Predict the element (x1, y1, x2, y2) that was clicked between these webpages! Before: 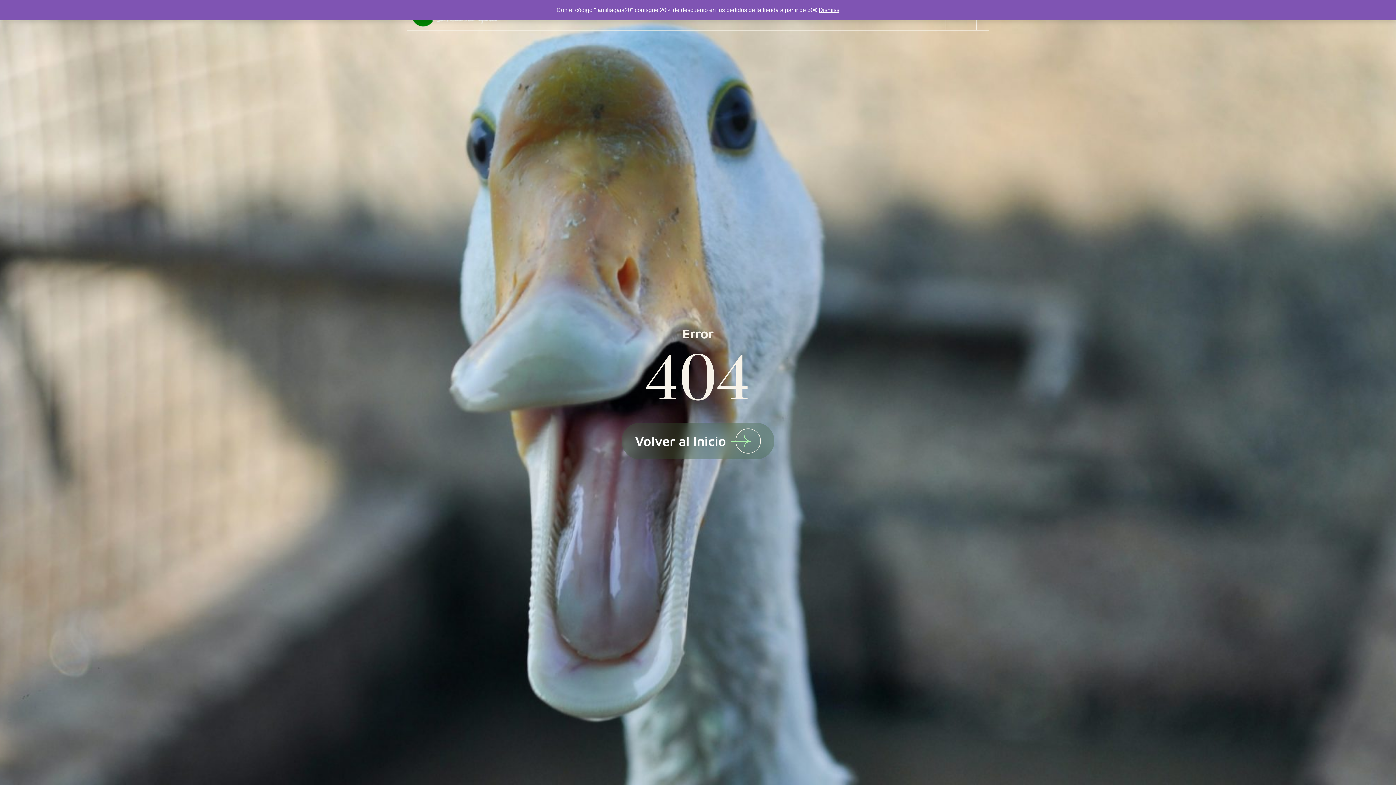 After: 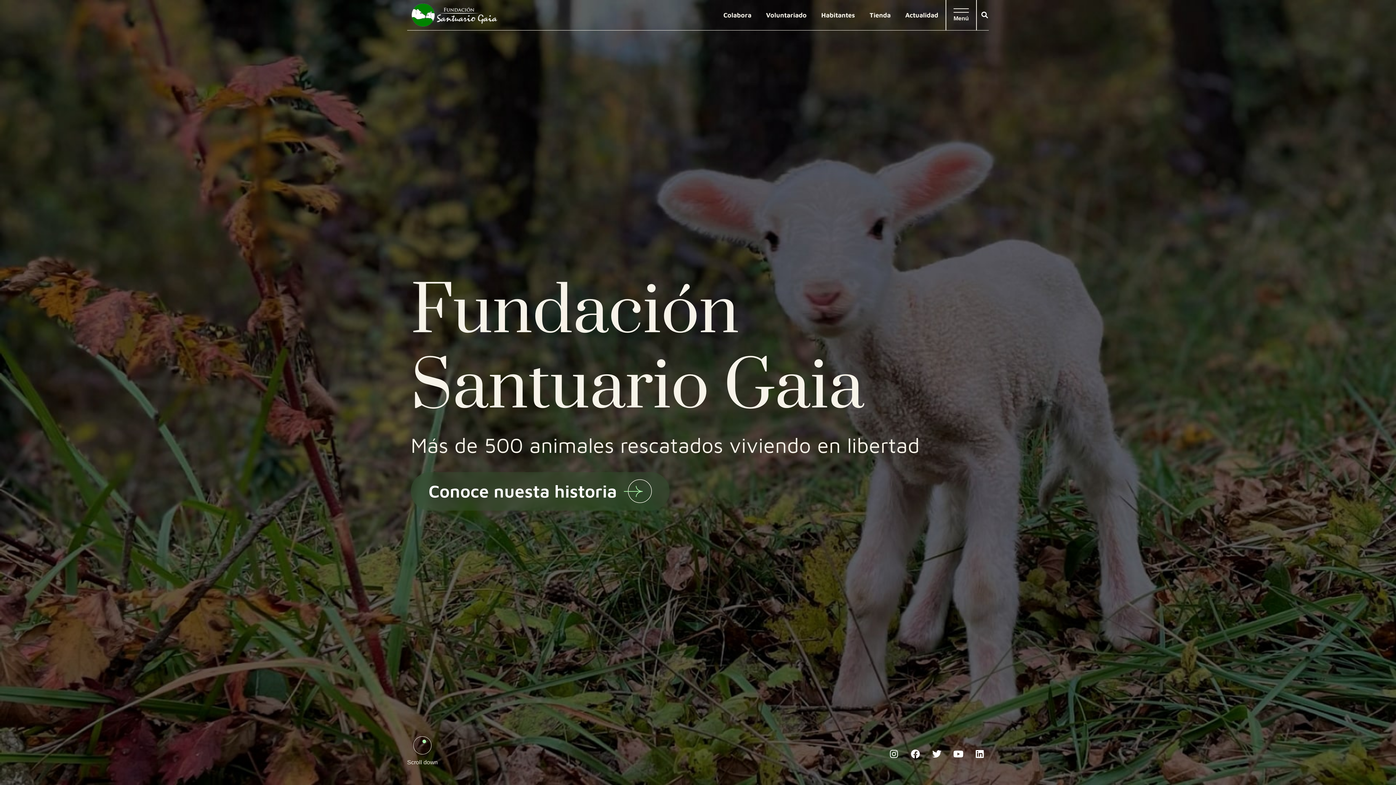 Action: label: Volver al Inicio bbox: (621, 422, 774, 459)